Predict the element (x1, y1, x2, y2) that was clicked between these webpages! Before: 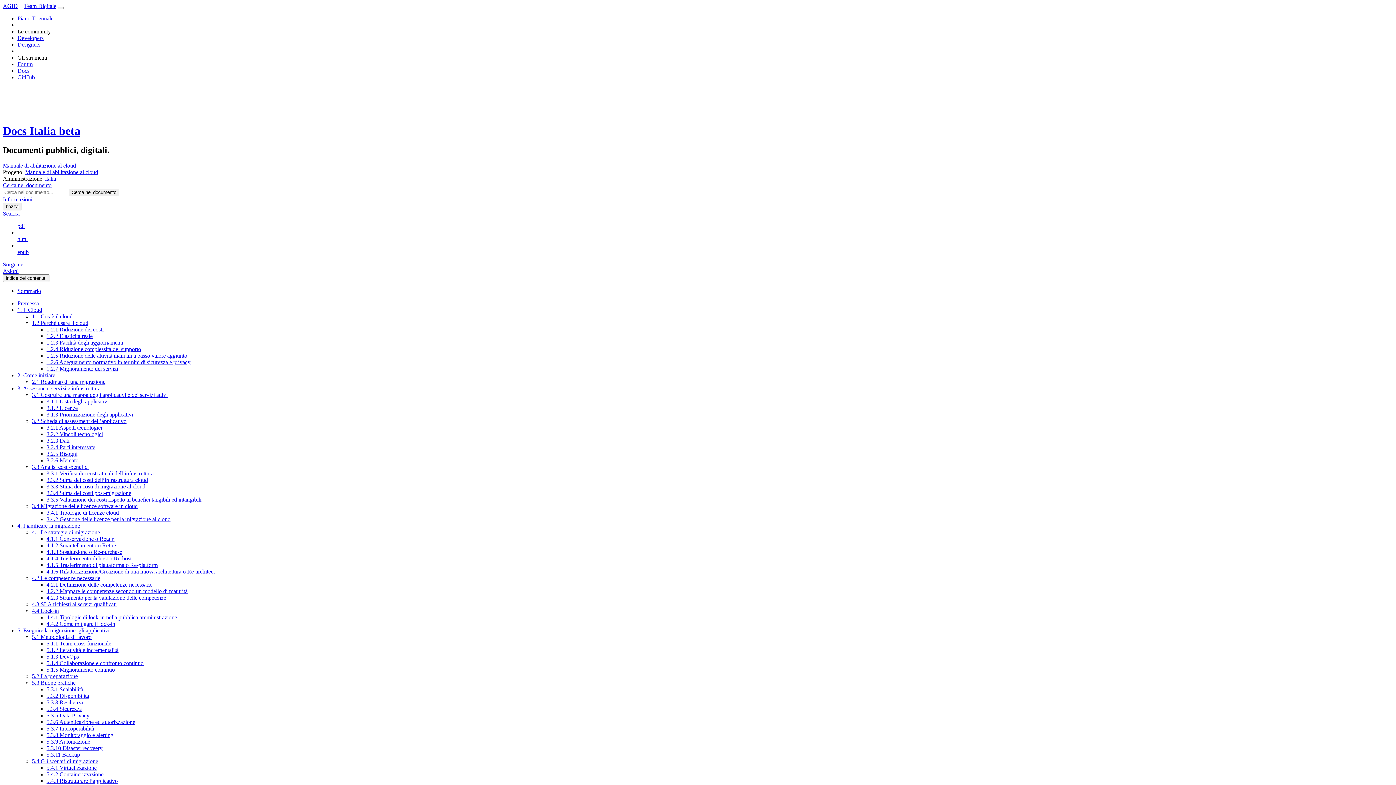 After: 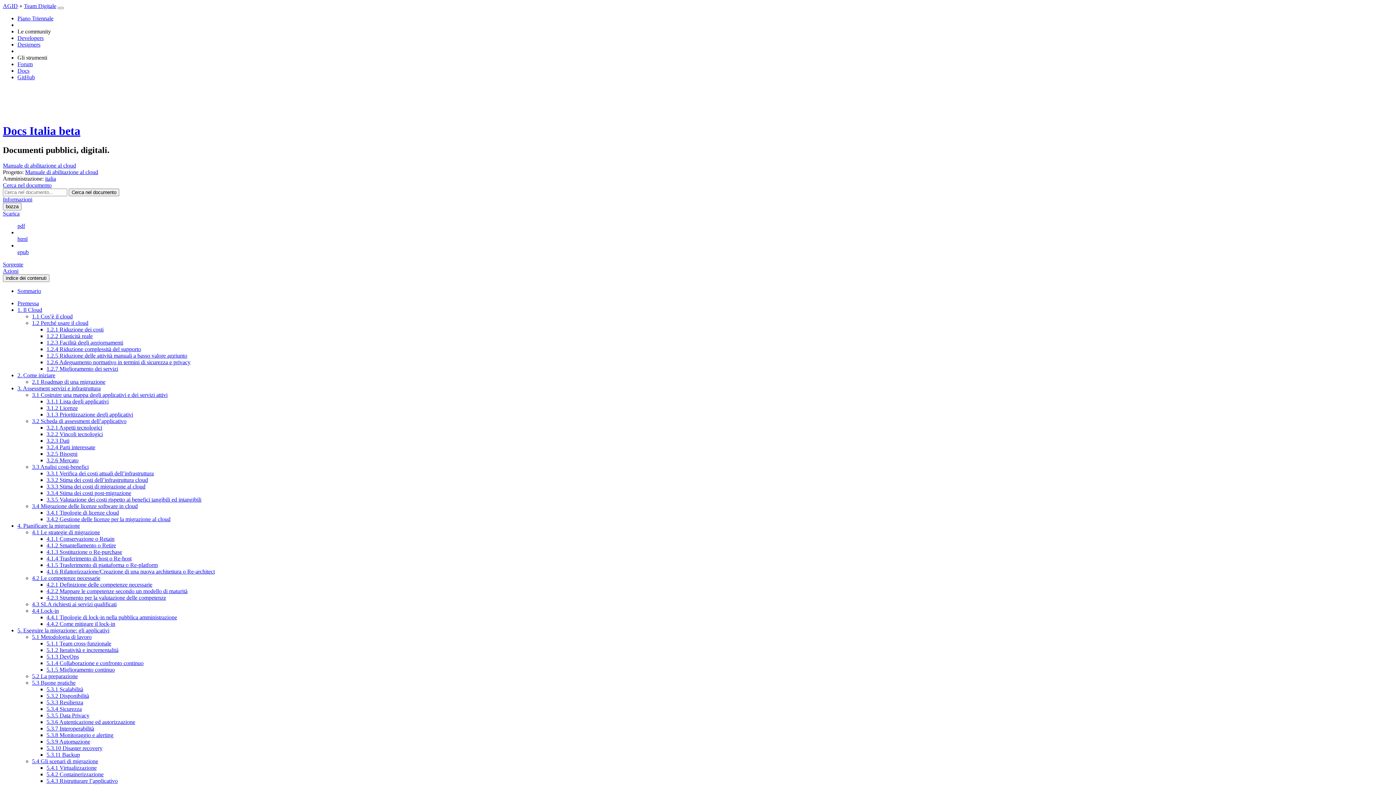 Action: label: 3.1.2 Licenze bbox: (46, 405, 77, 411)